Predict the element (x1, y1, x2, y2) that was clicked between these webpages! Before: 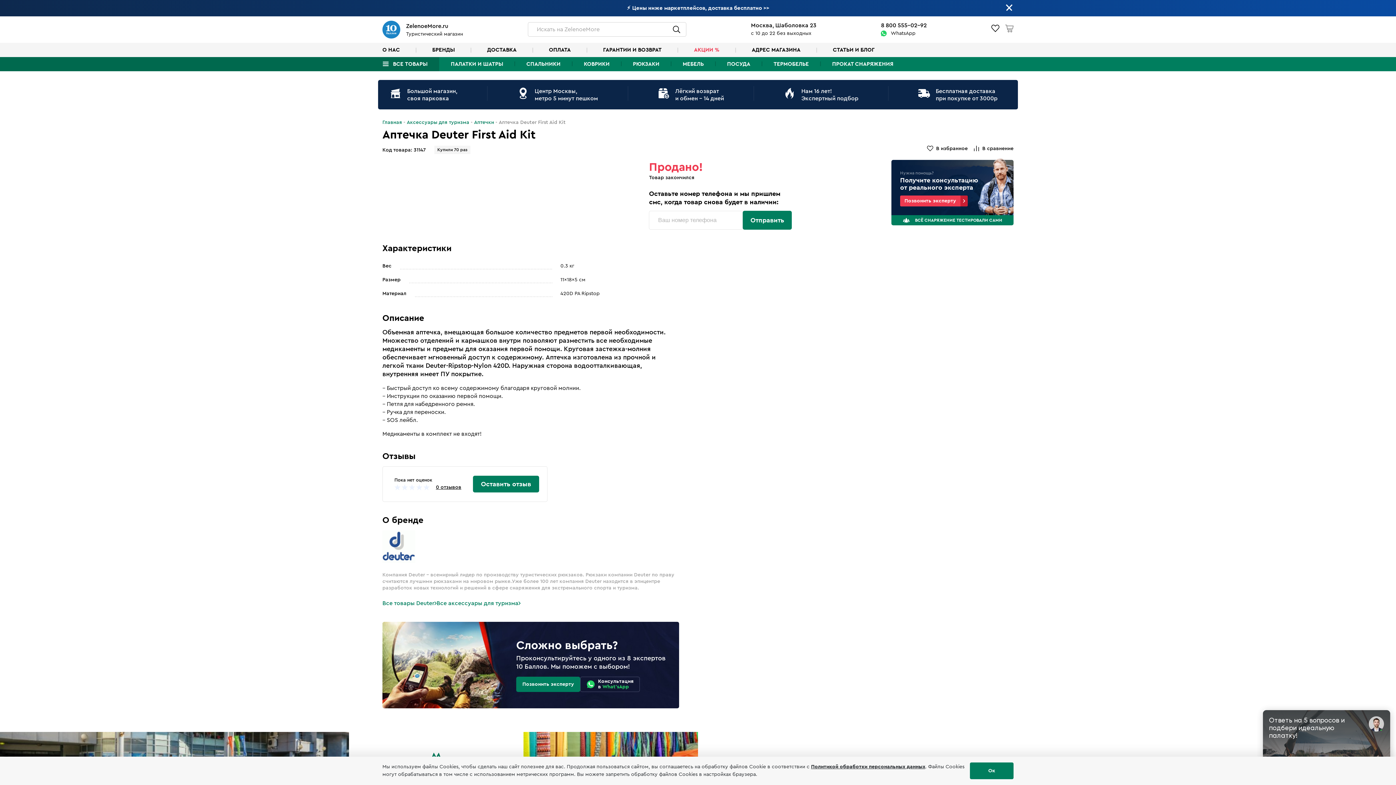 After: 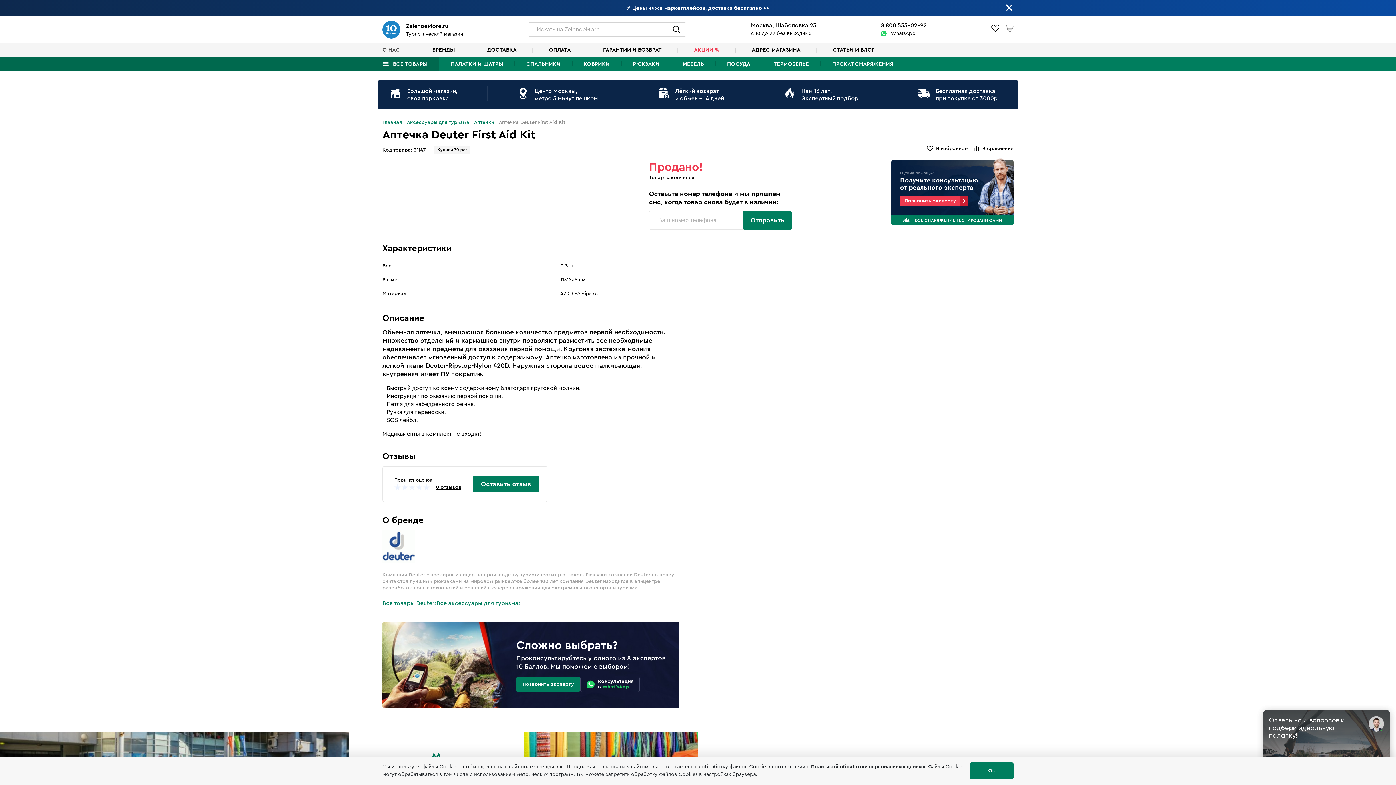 Action: label: О НАС bbox: (378, 42, 403, 56)